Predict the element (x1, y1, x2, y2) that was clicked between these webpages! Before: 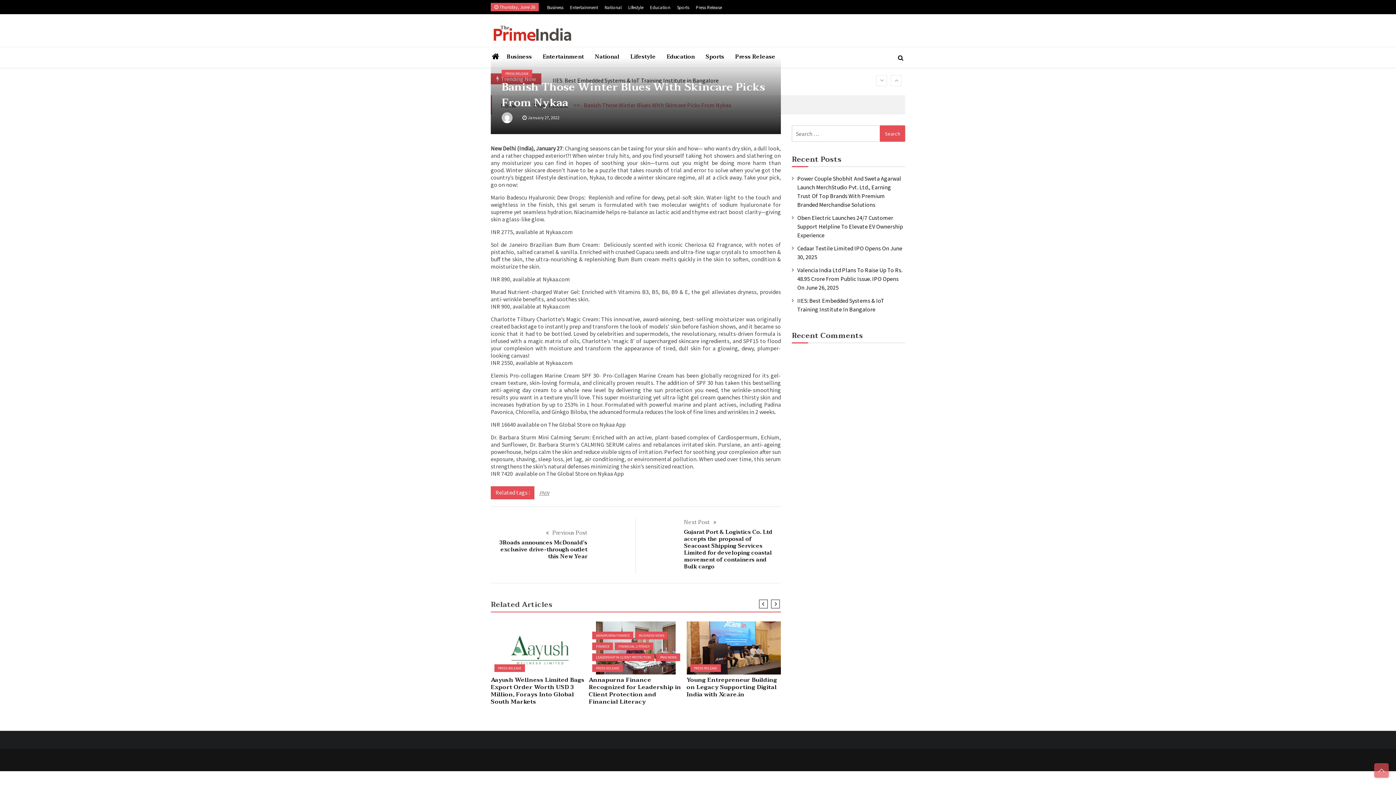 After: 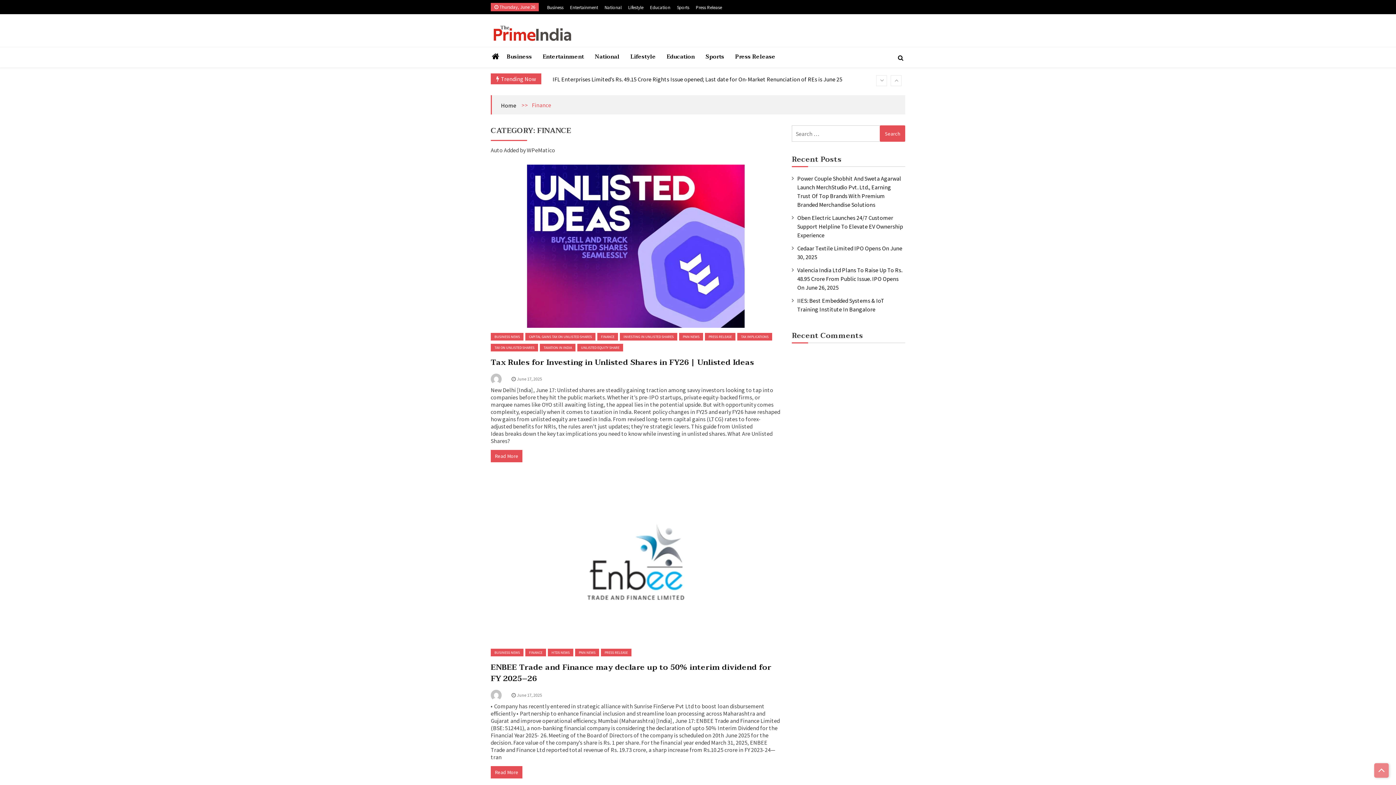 Action: bbox: (596, 644, 609, 649) label: FINANCE